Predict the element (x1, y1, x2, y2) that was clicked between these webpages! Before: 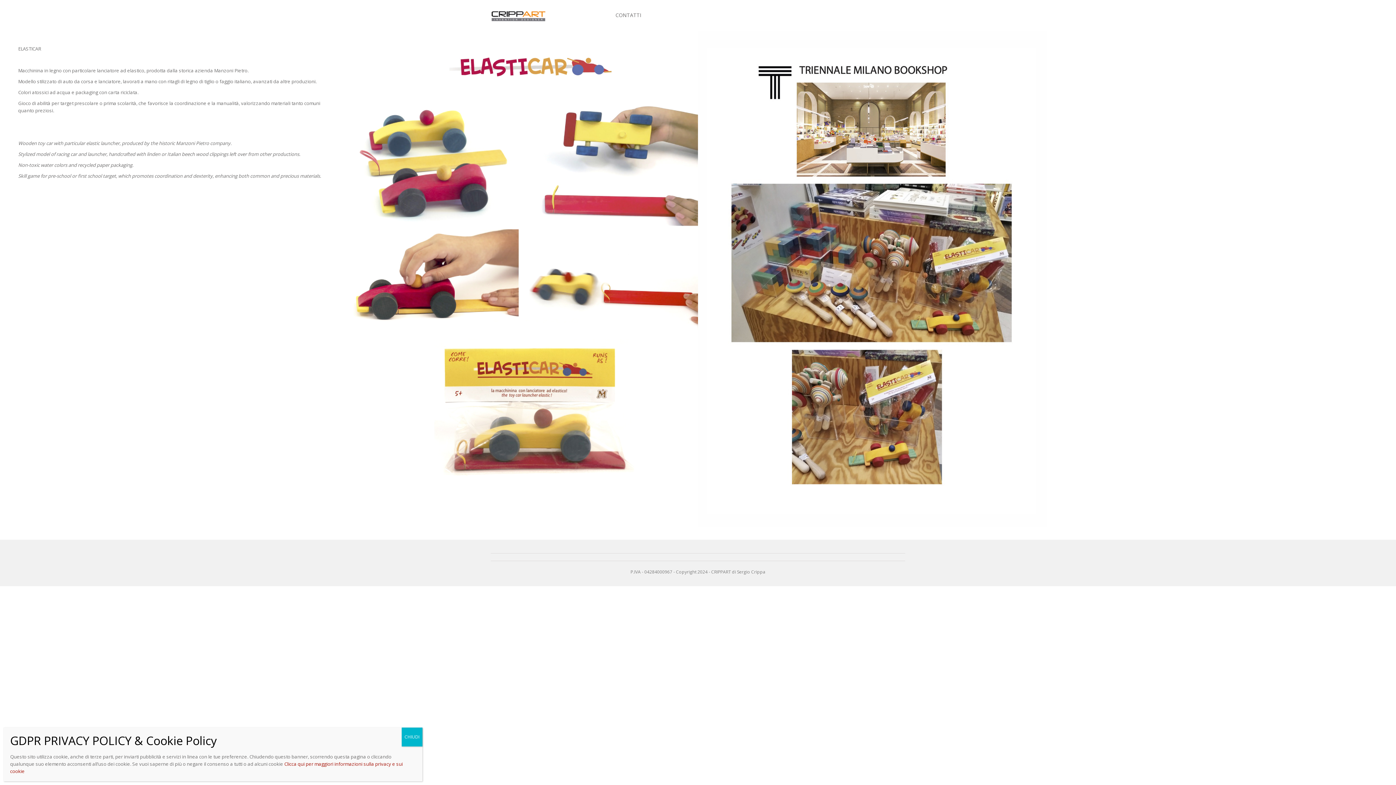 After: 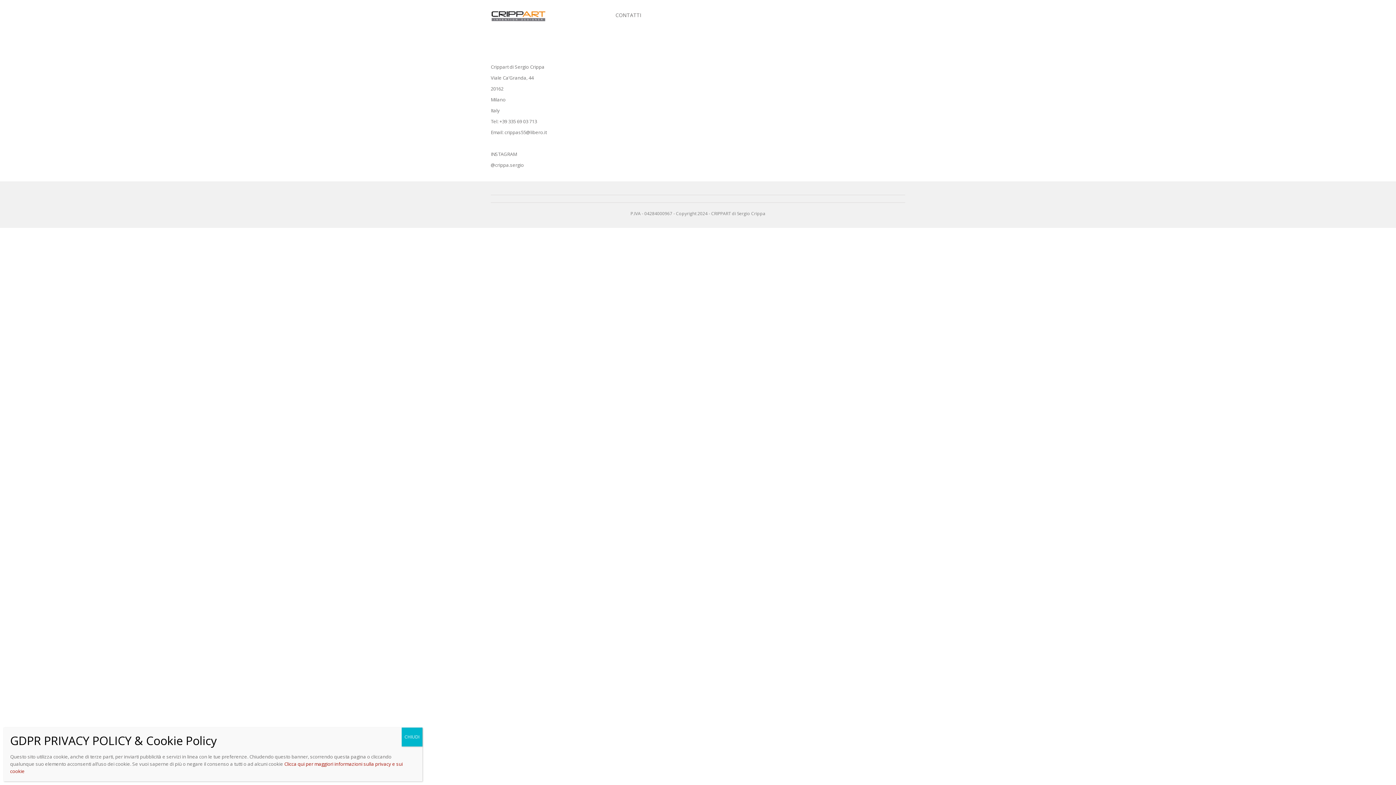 Action: label: CONTATTI bbox: (615, 0, 648, 30)